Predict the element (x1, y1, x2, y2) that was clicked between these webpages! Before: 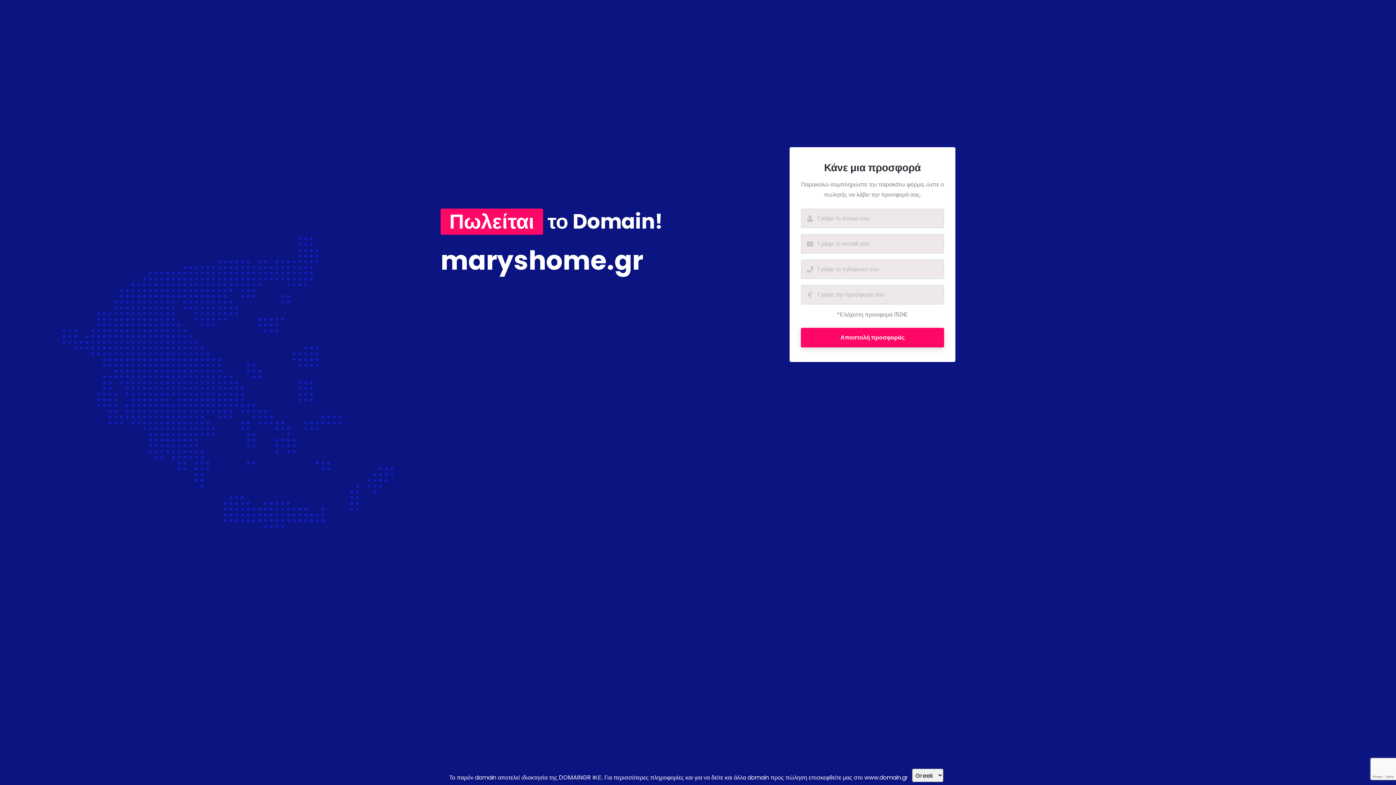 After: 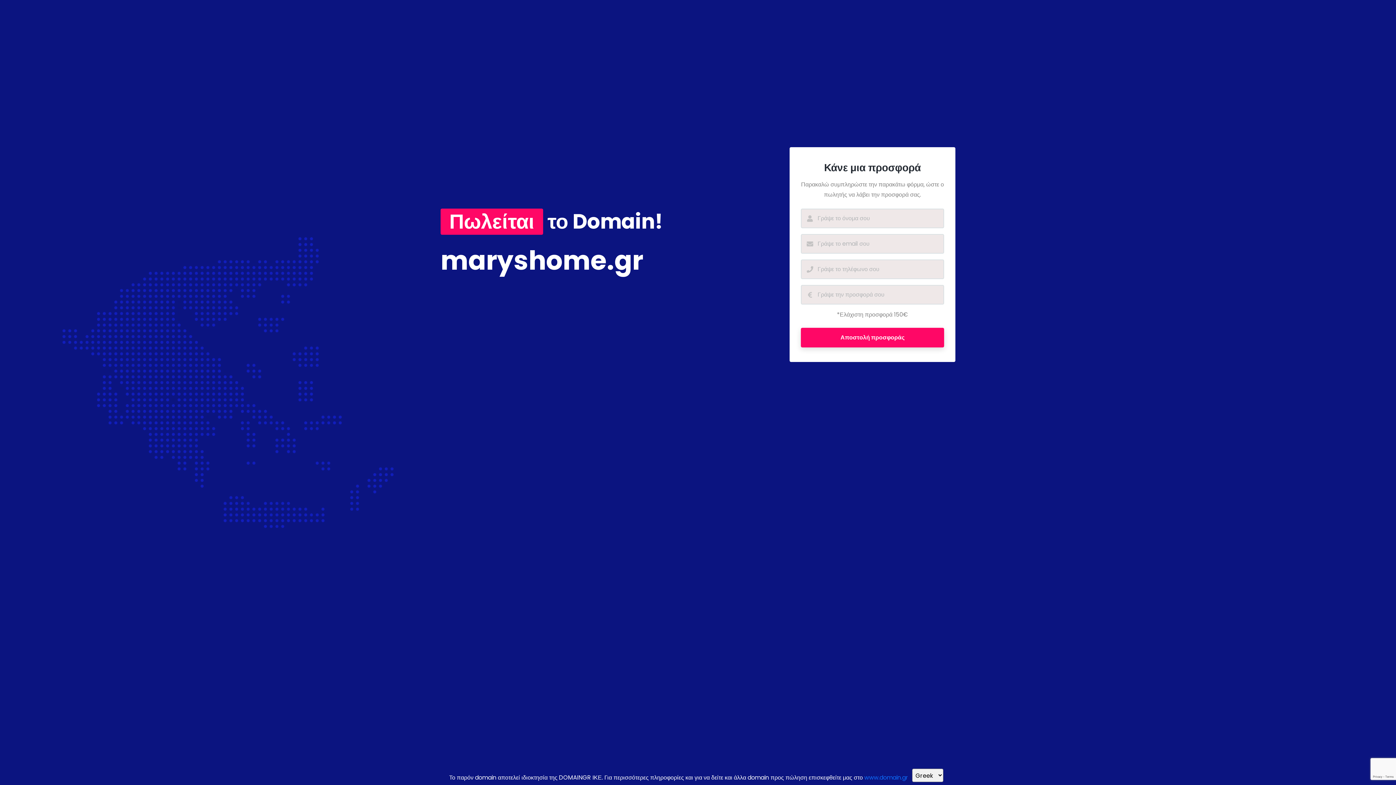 Action: label: www.domain.gr bbox: (864, 773, 908, 782)